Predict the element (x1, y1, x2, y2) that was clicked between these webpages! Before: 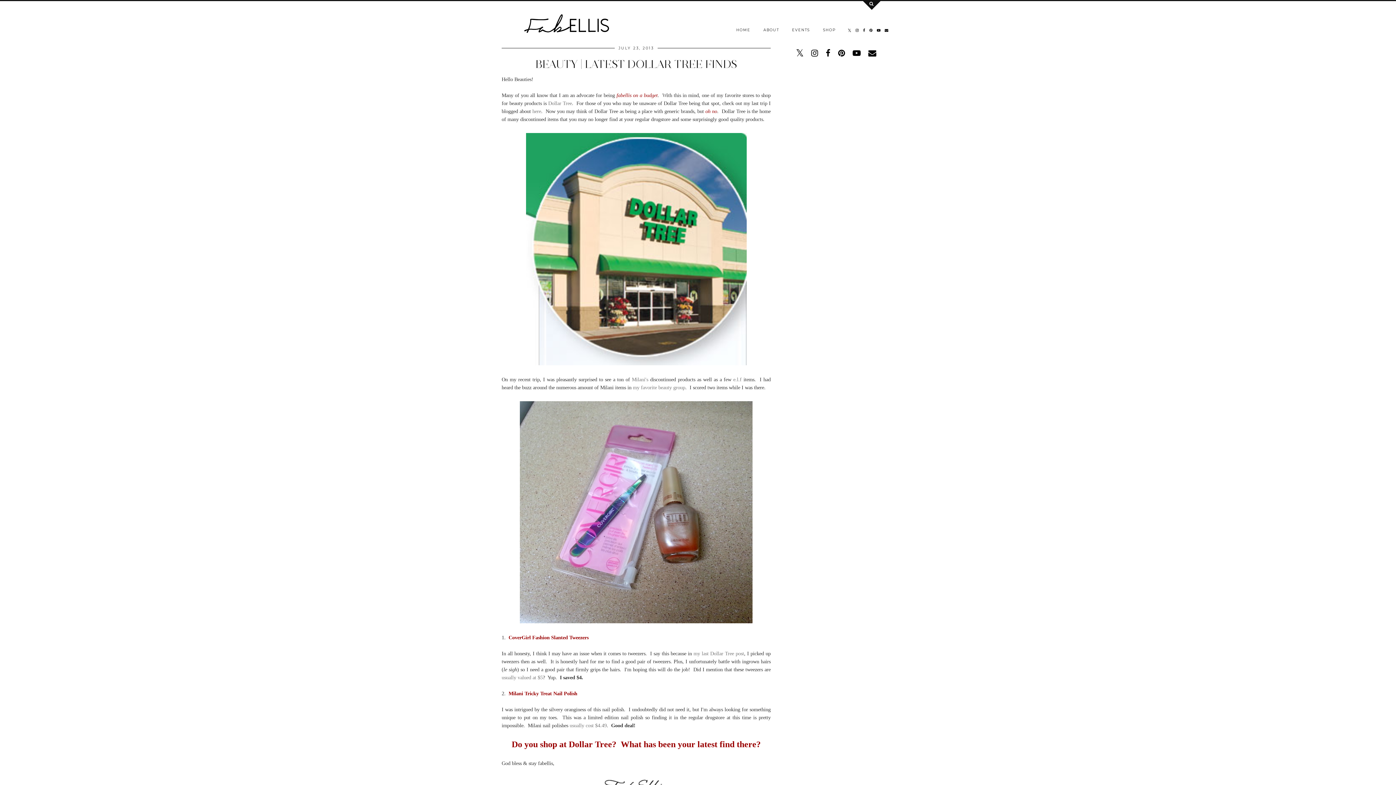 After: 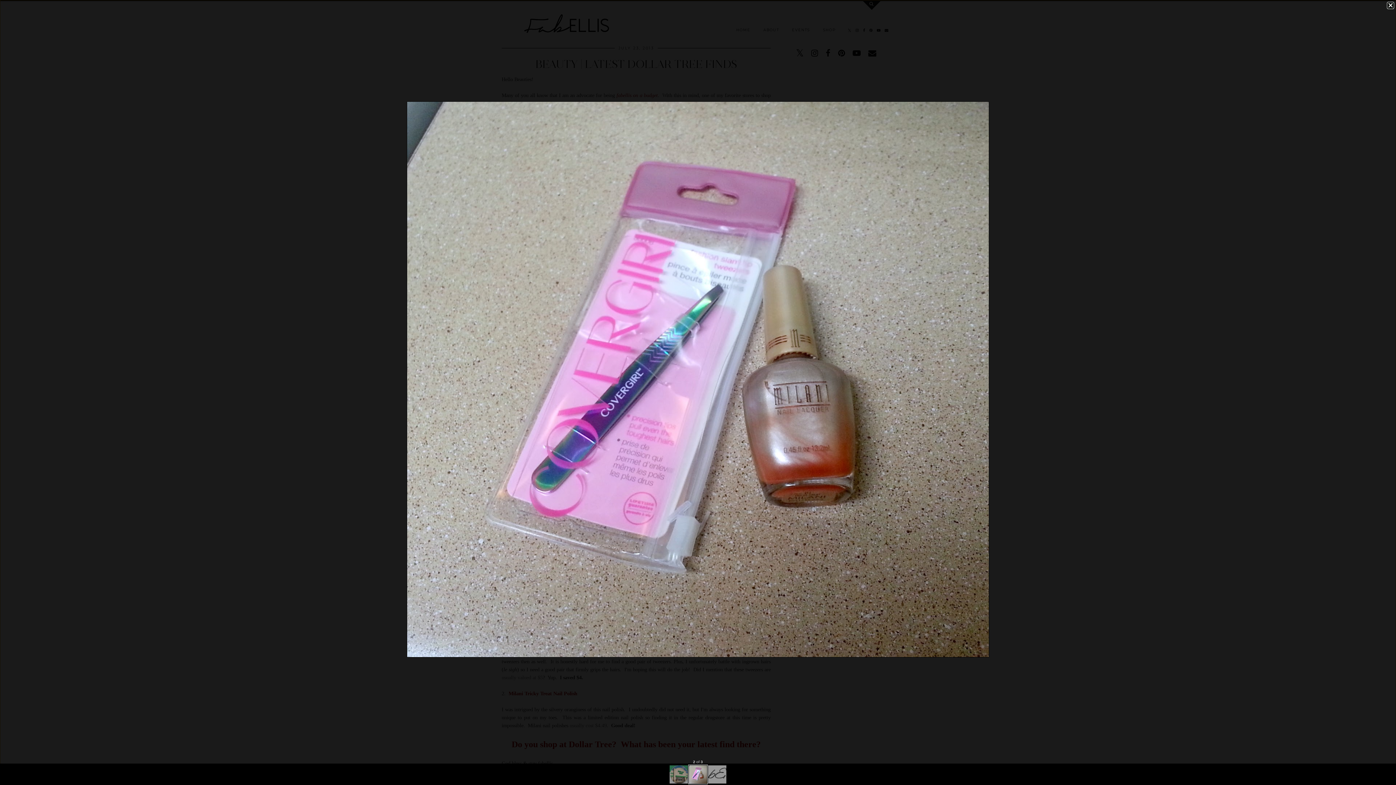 Action: bbox: (520, 618, 752, 624)